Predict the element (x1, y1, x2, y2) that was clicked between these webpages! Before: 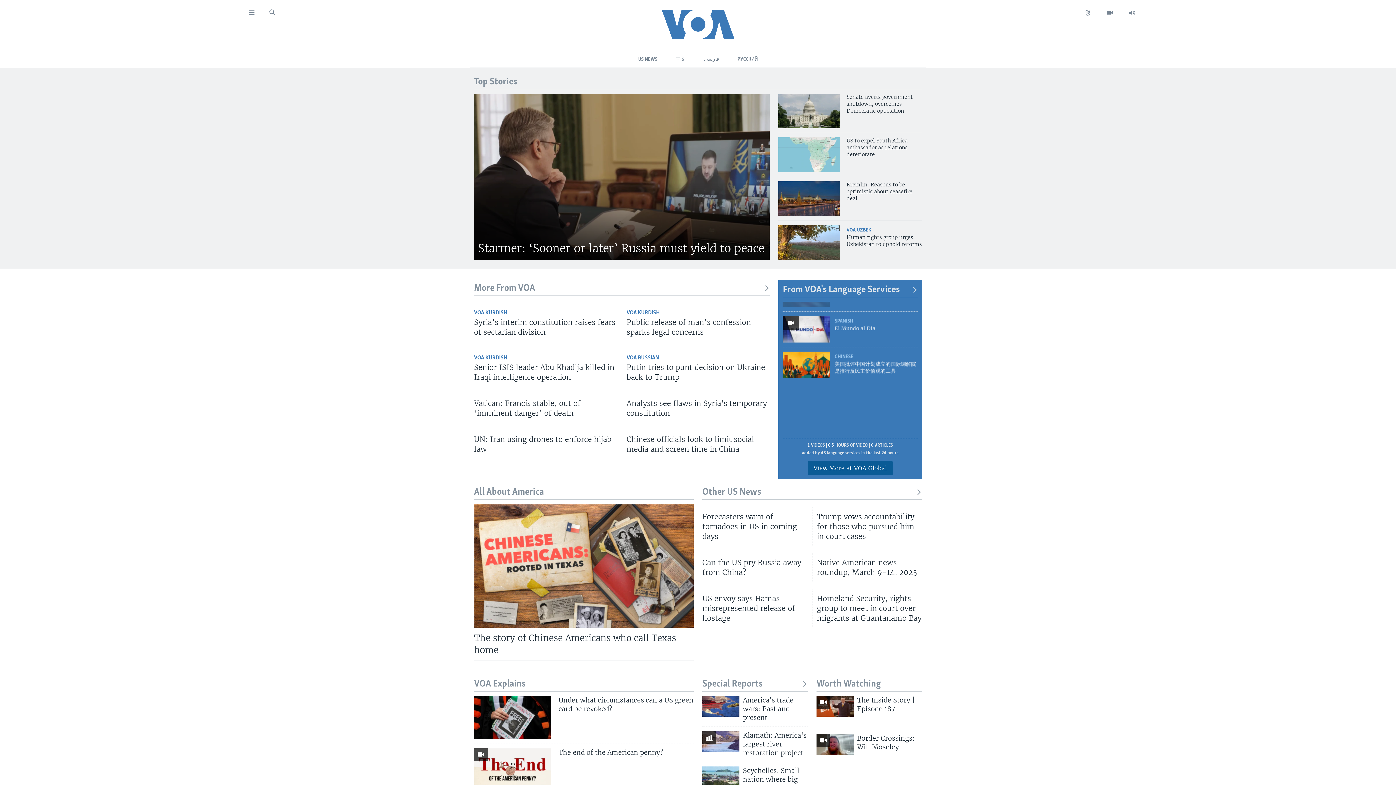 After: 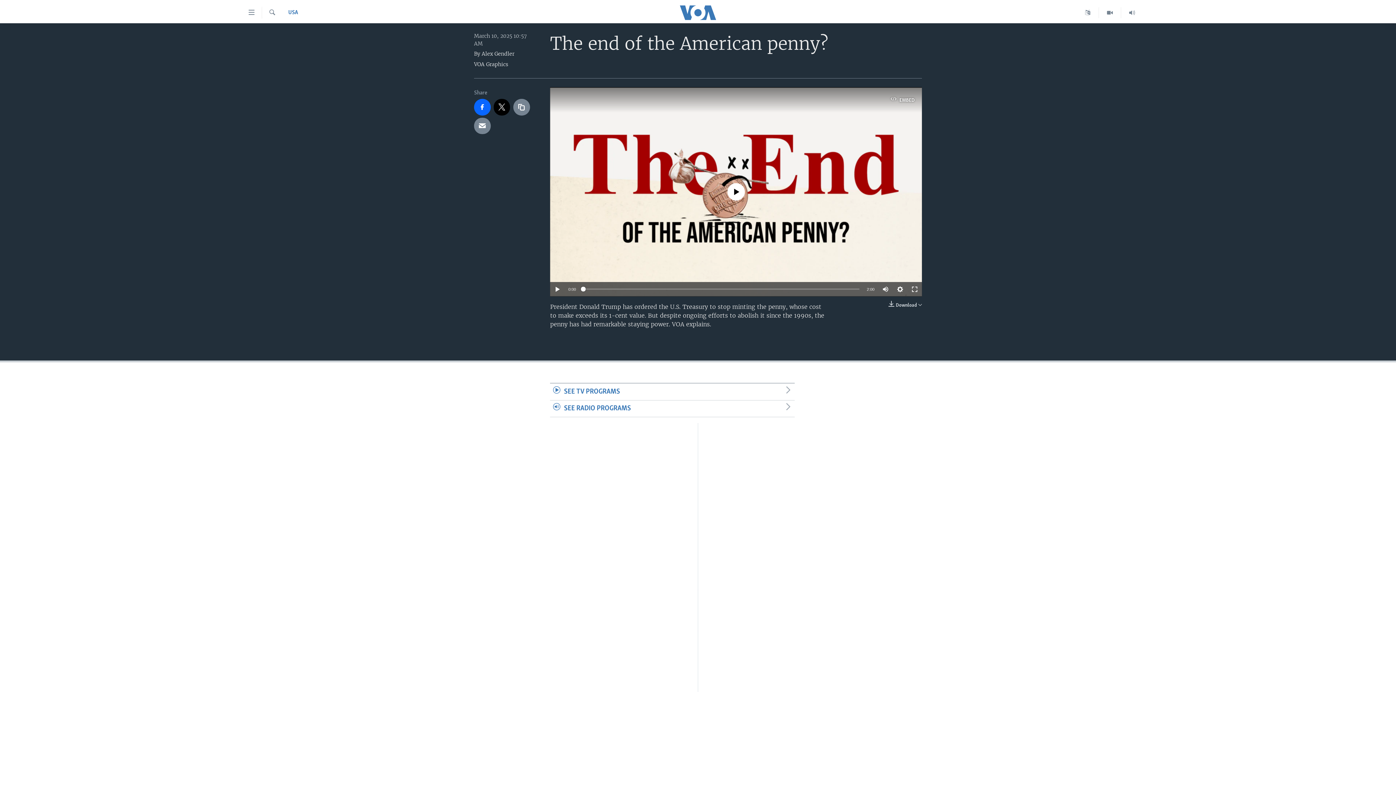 Action: label: The end of the American penny? bbox: (558, 748, 693, 761)